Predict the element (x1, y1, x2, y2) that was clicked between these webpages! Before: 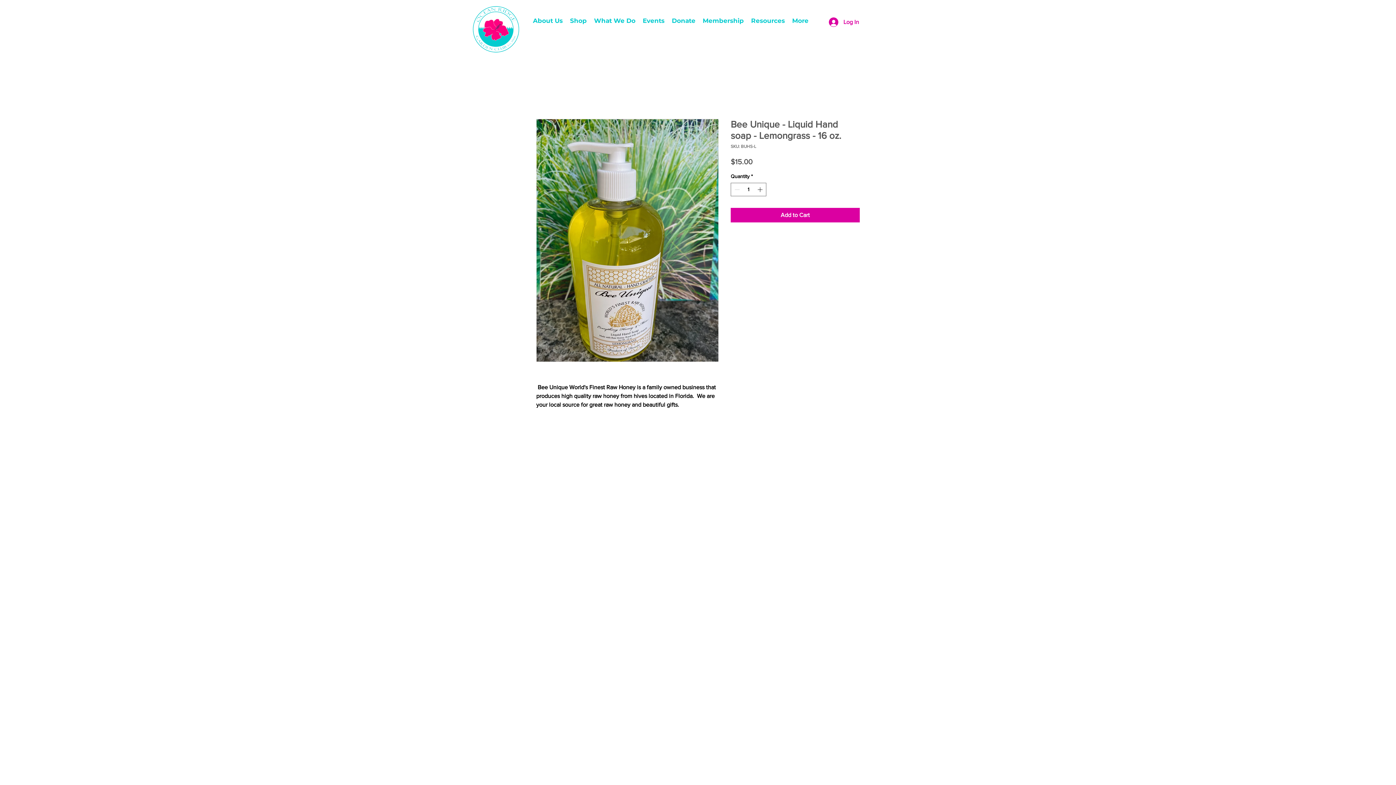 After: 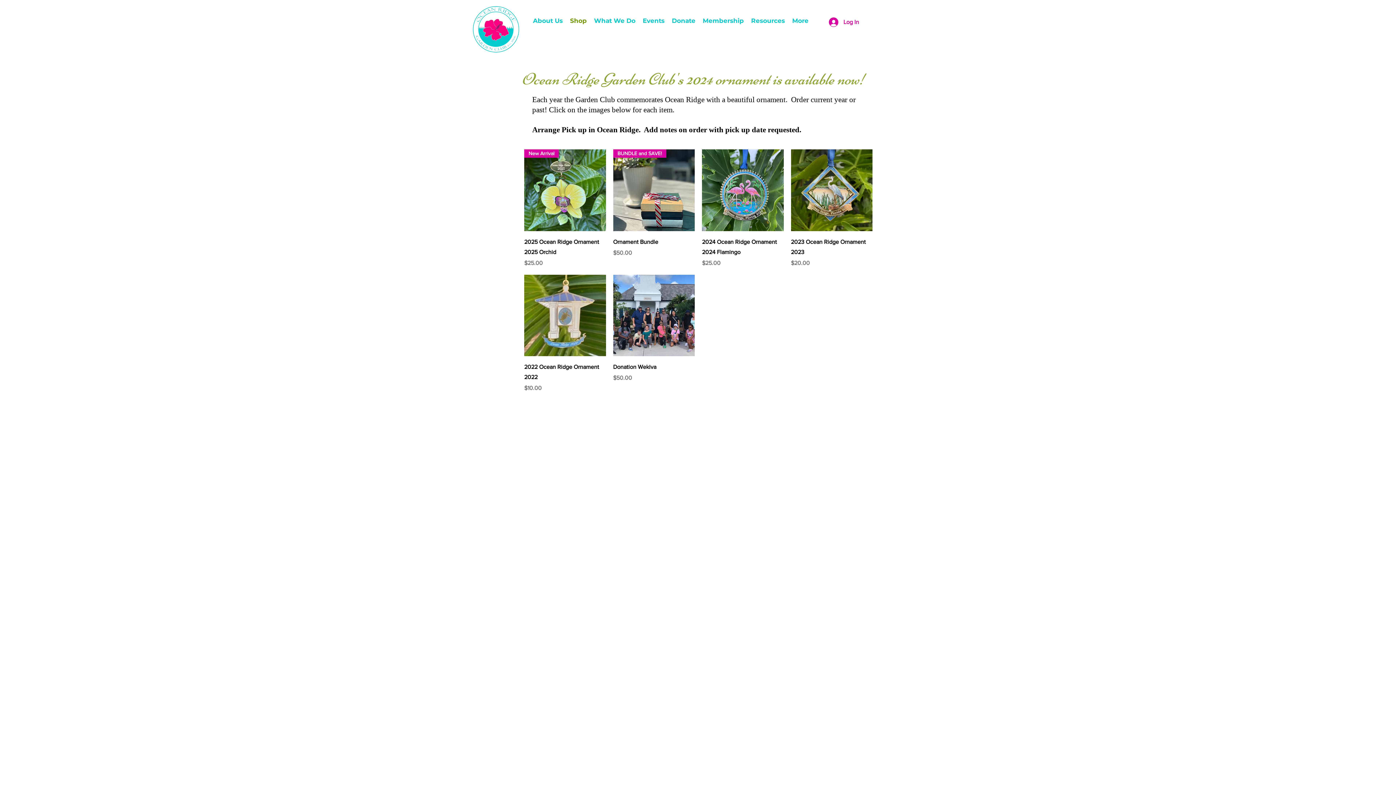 Action: bbox: (566, 12, 590, 29) label: Shop